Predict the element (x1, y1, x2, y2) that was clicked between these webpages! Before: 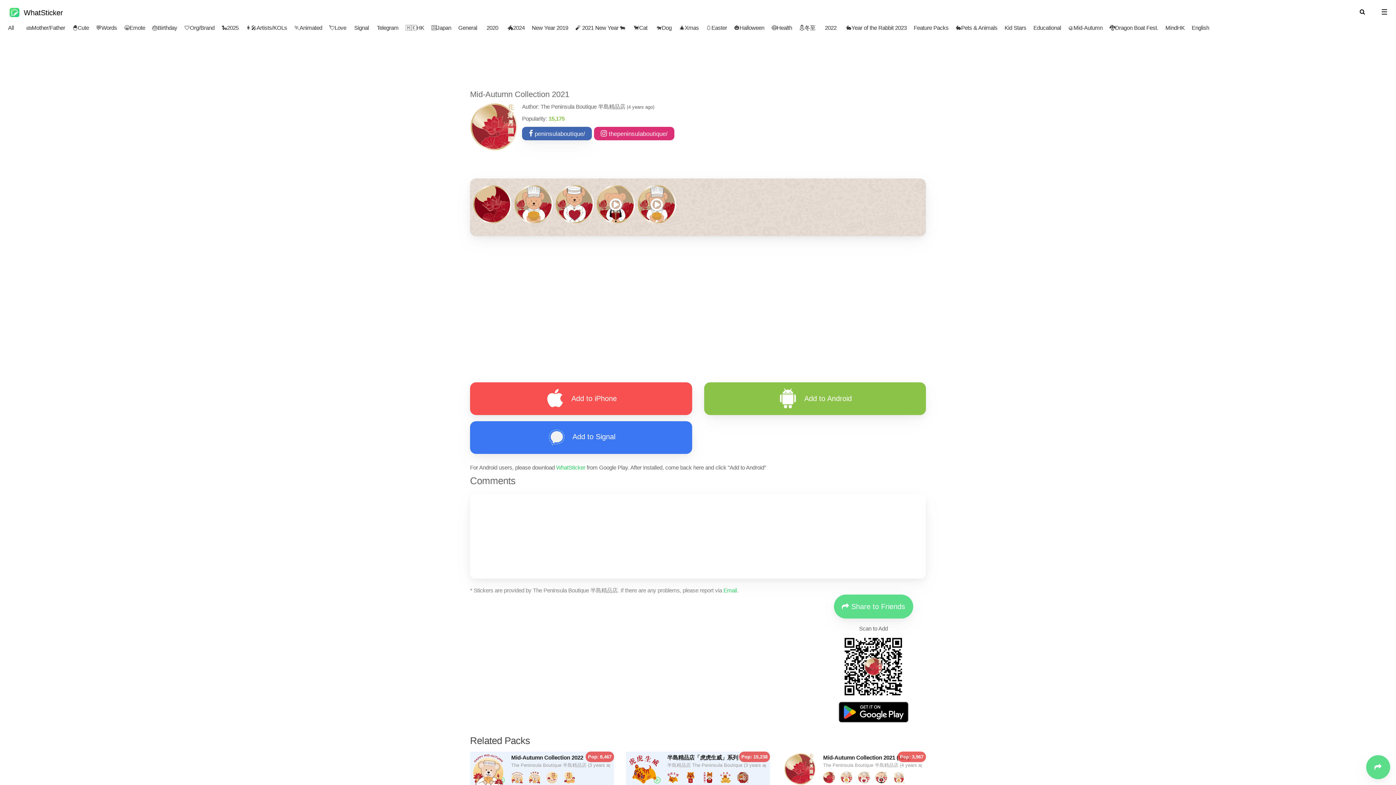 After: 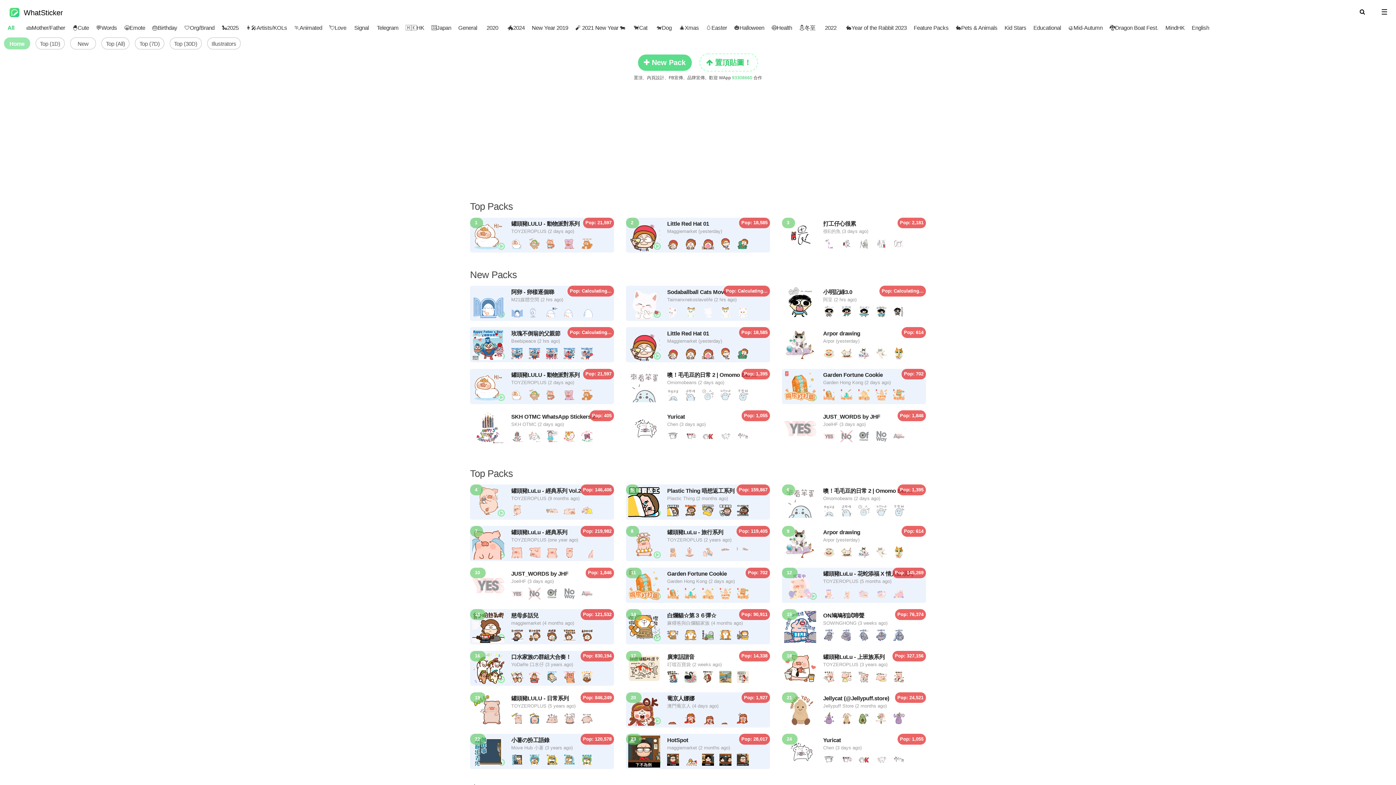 Action: label:  WhatSticker bbox: (8, 7, 57, 15)